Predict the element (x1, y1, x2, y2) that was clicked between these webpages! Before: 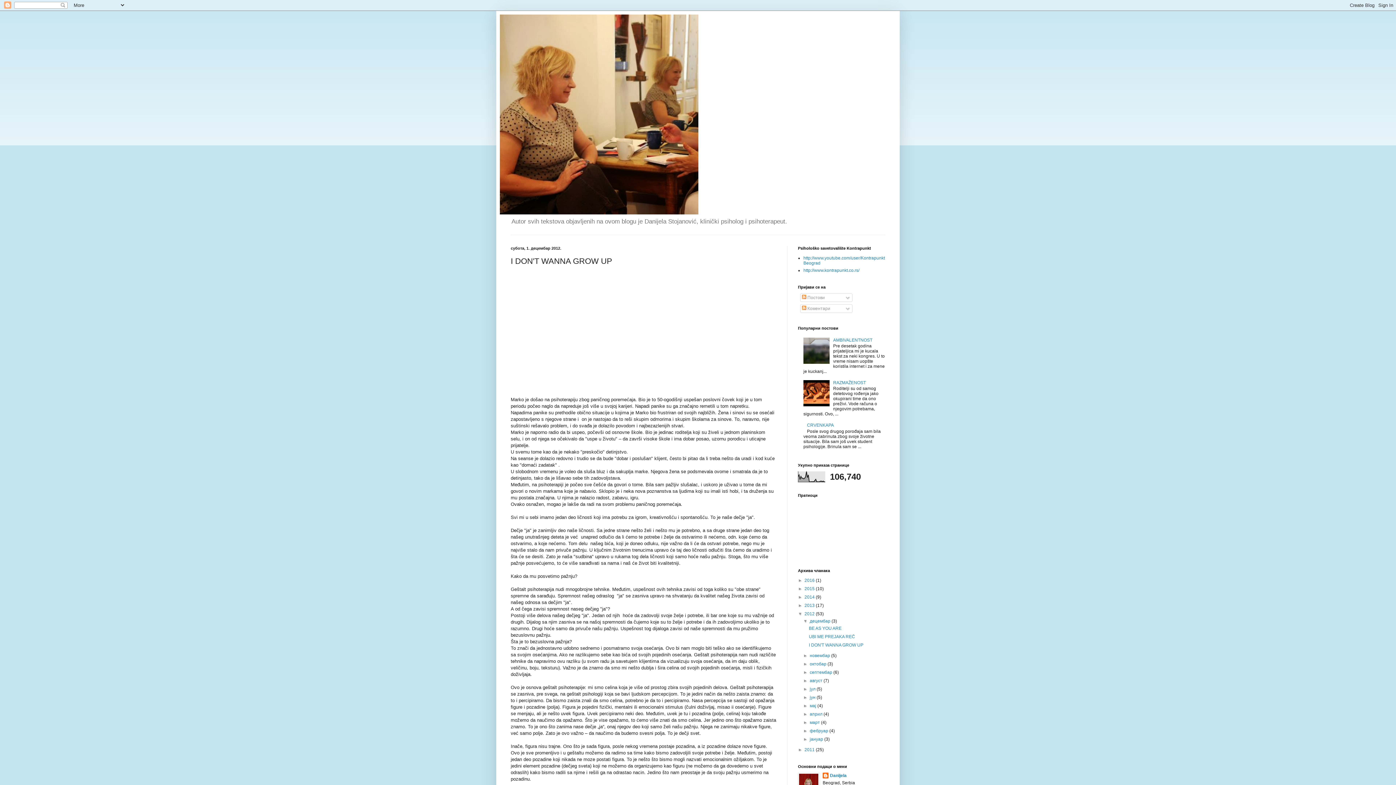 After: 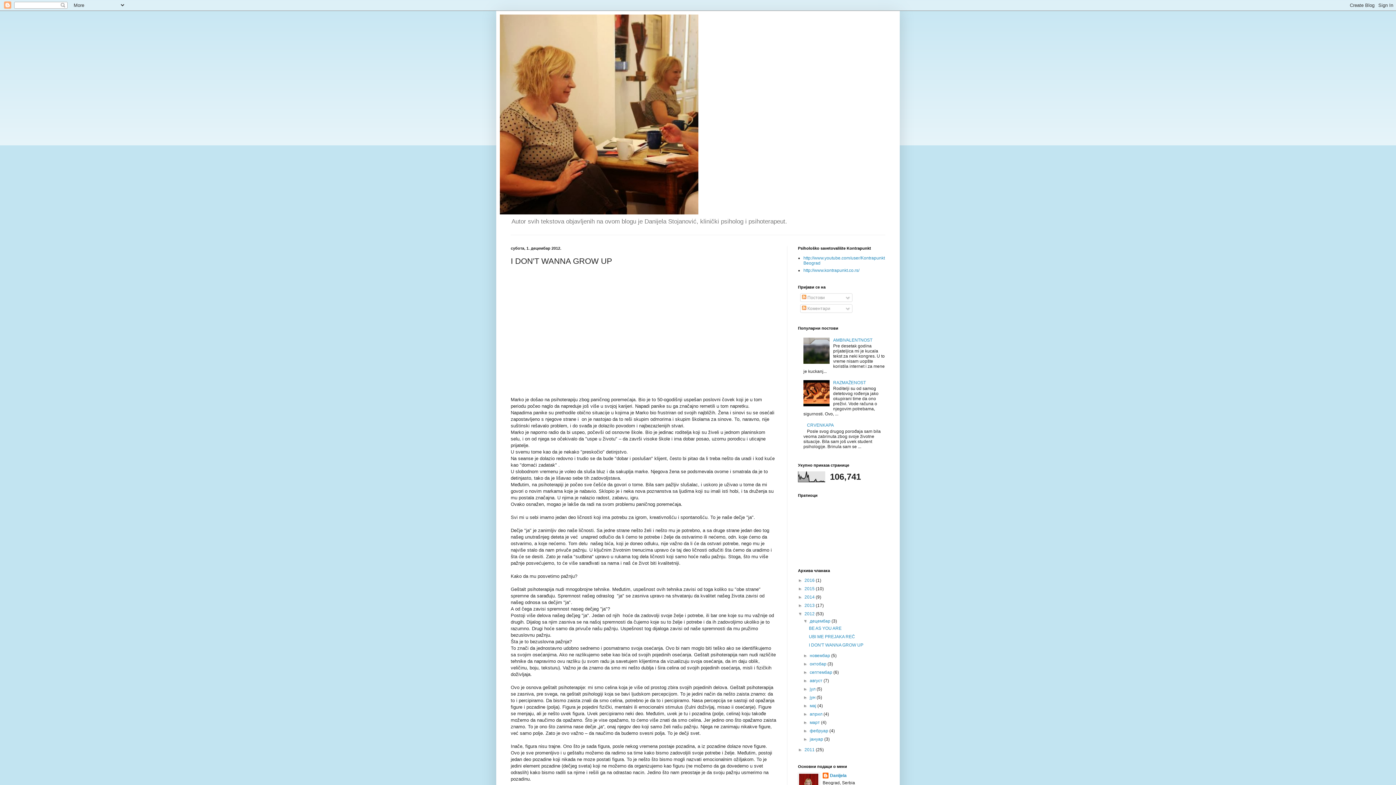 Action: bbox: (809, 642, 863, 647) label: I DON'T WANNA GROW UP